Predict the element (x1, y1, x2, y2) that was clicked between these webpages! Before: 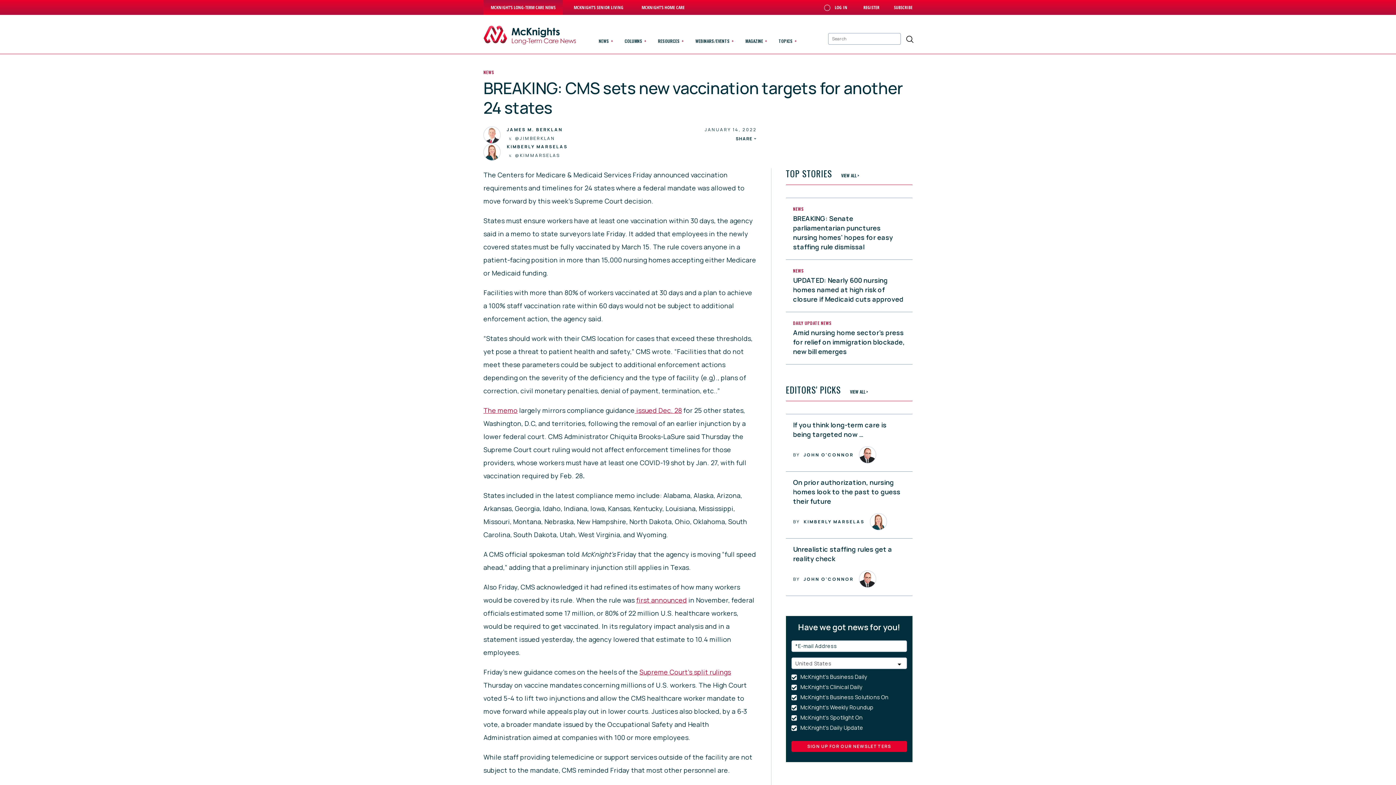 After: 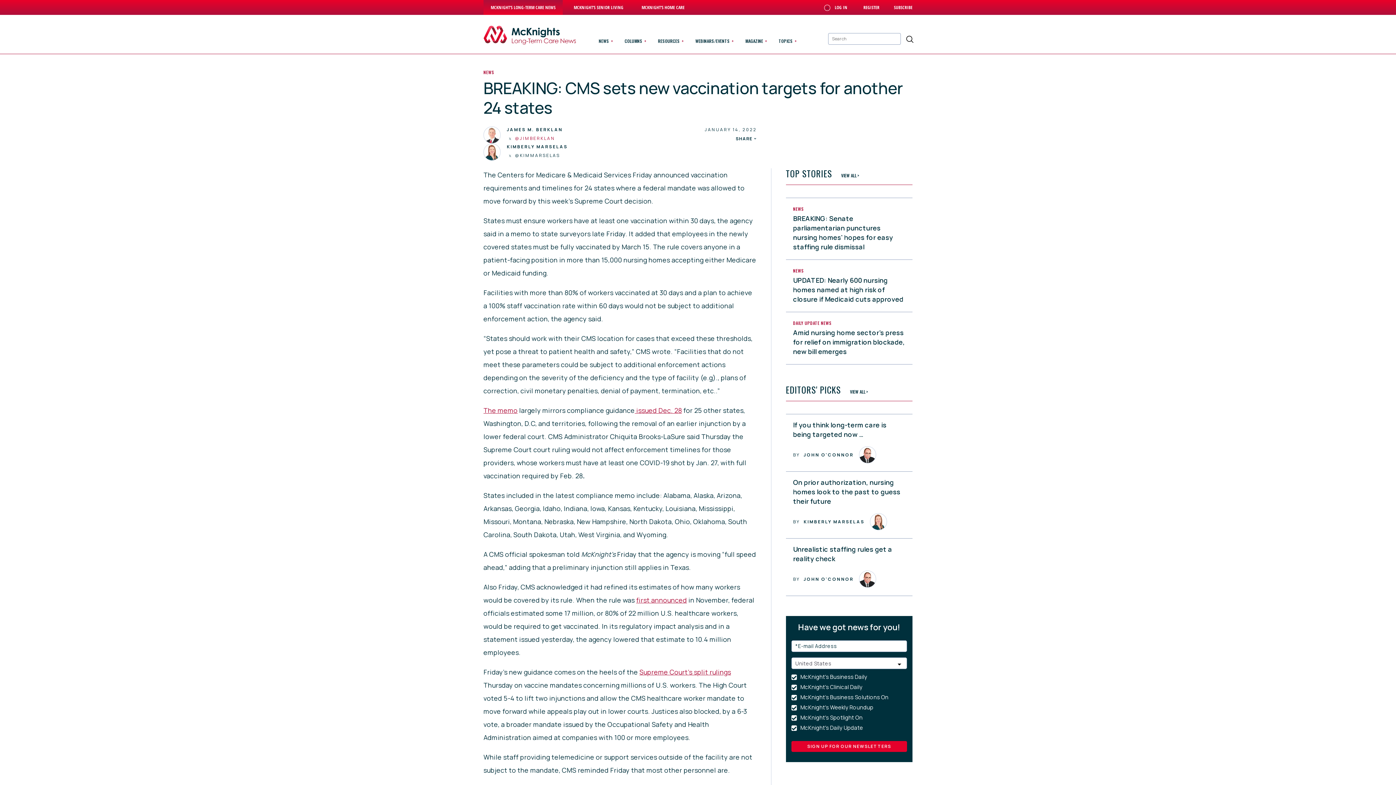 Action: bbox: (506, 135, 555, 142) label:  @JIMBERKLAN